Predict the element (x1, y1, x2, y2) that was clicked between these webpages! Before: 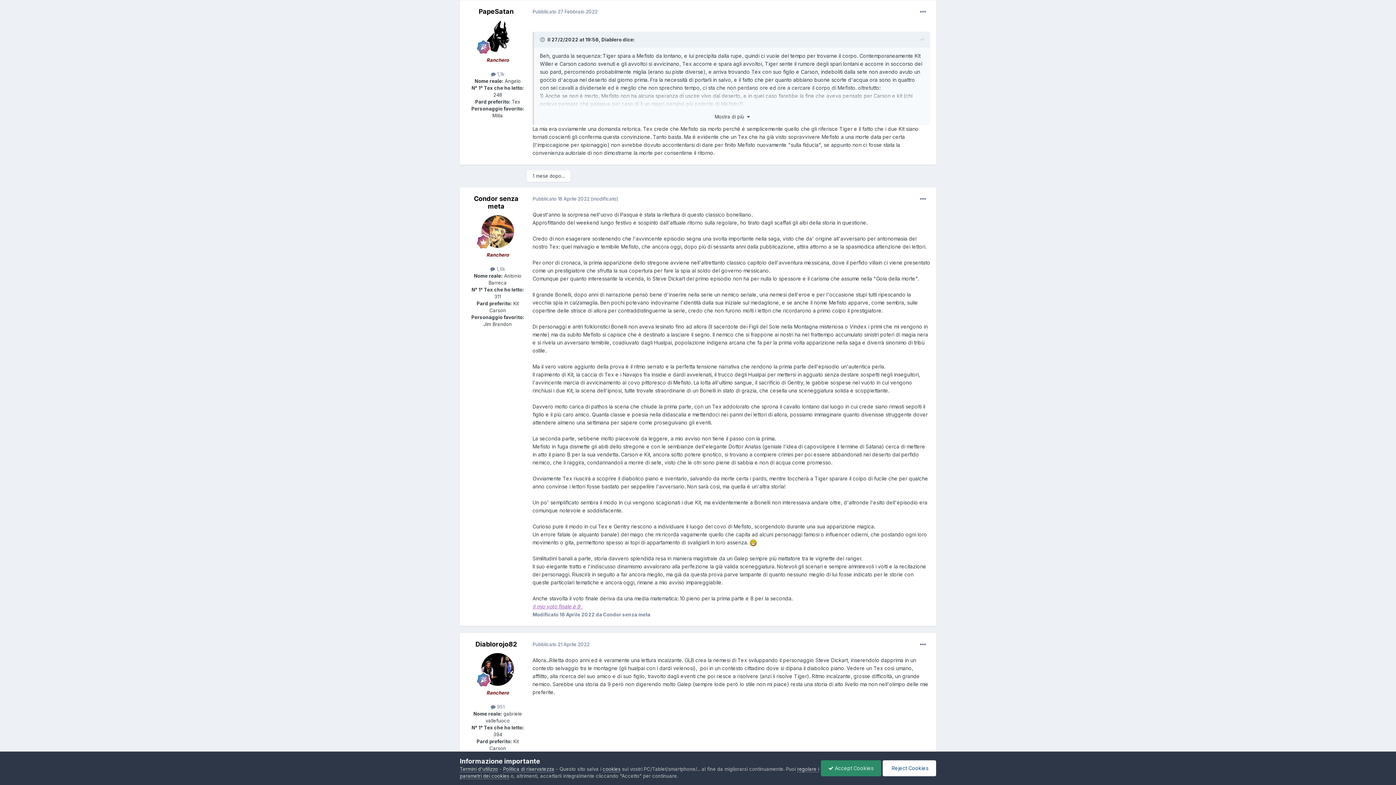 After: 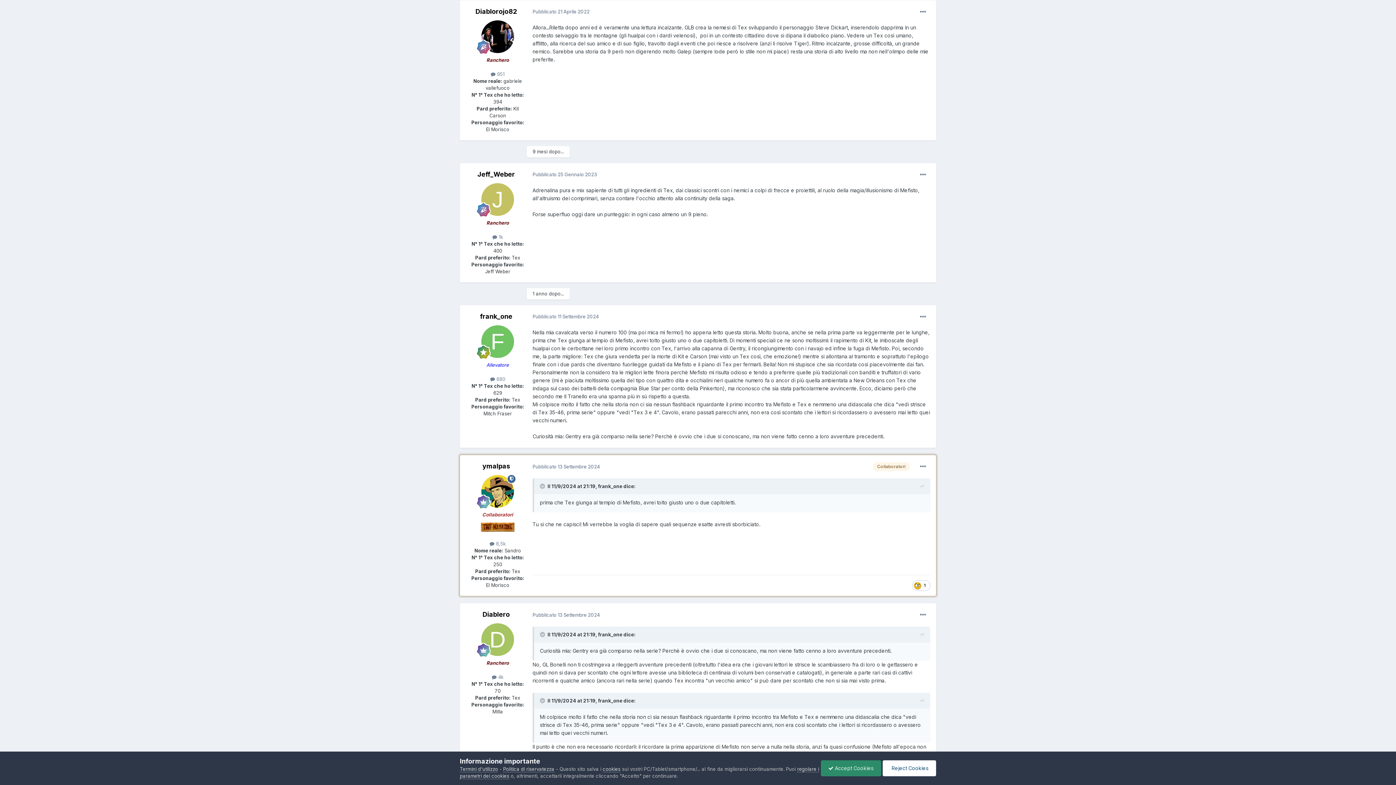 Action: bbox: (532, 641, 589, 647) label: Pubblicato 21 Aprile 2022